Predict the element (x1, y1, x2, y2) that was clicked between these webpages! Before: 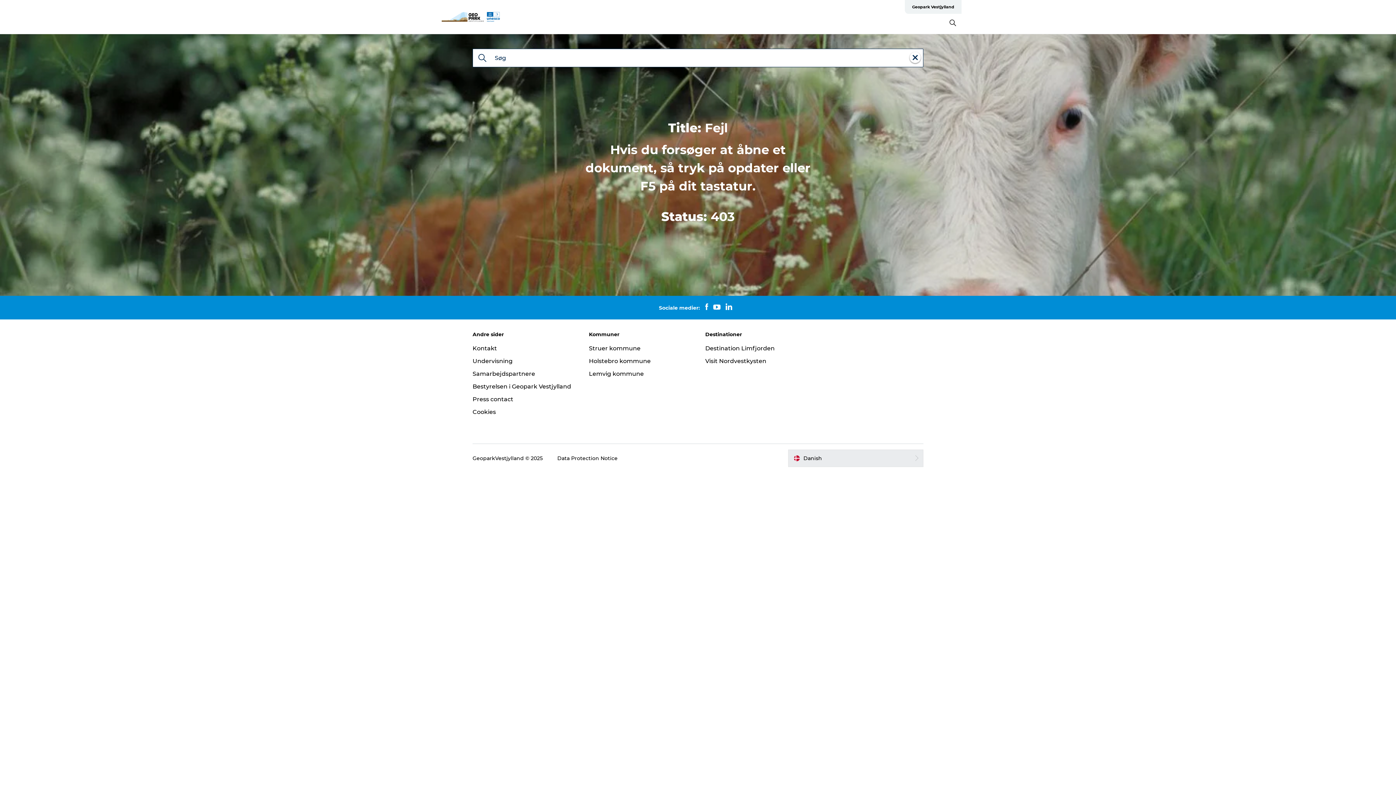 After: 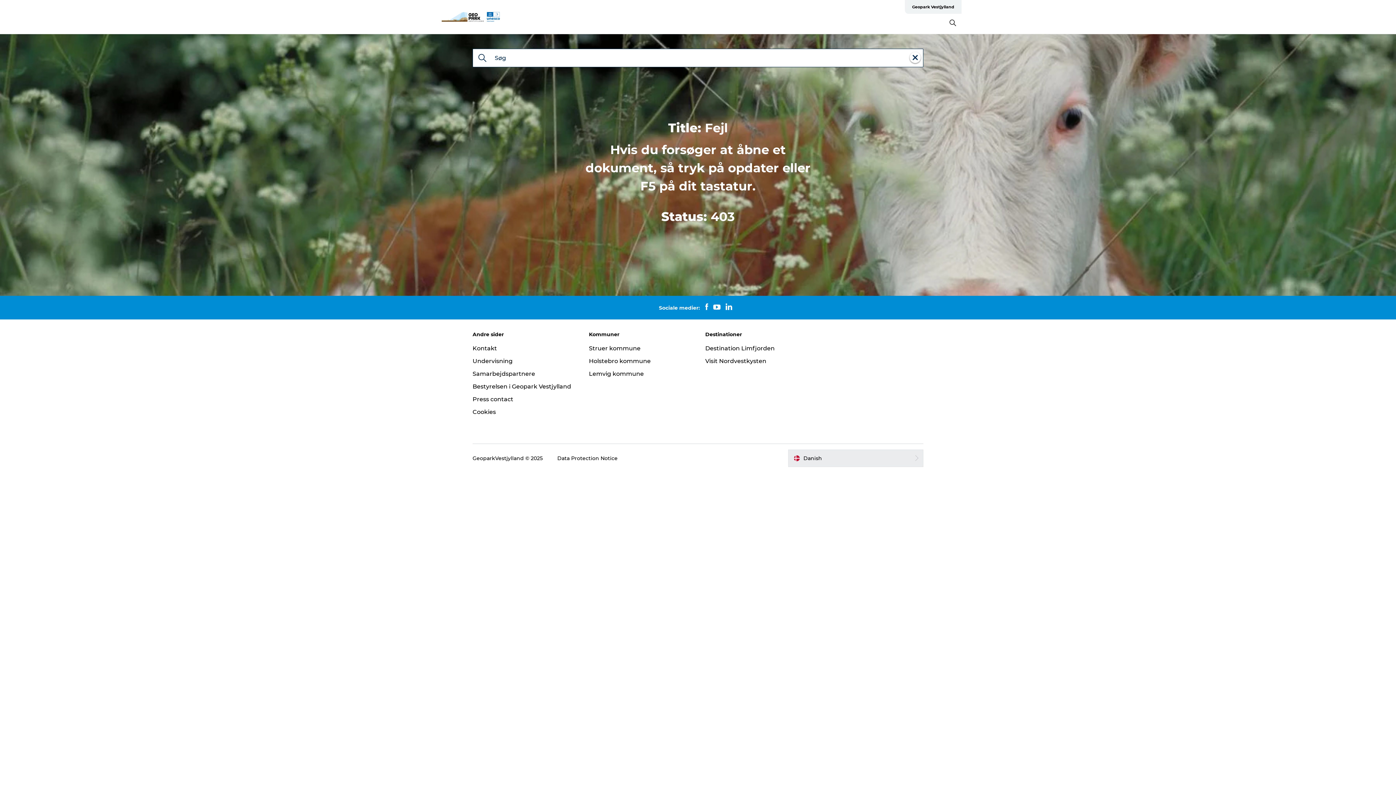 Action: bbox: (441, 11, 500, 21)